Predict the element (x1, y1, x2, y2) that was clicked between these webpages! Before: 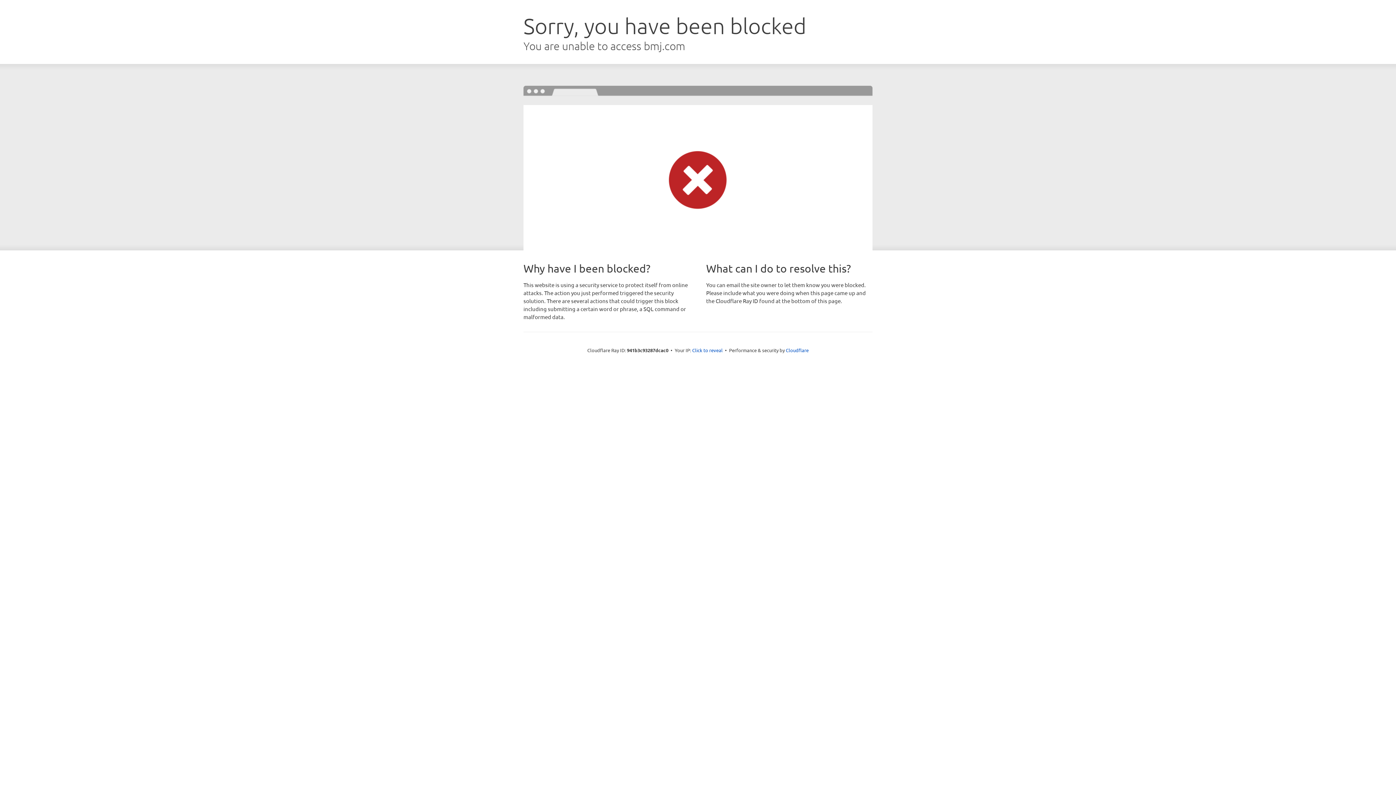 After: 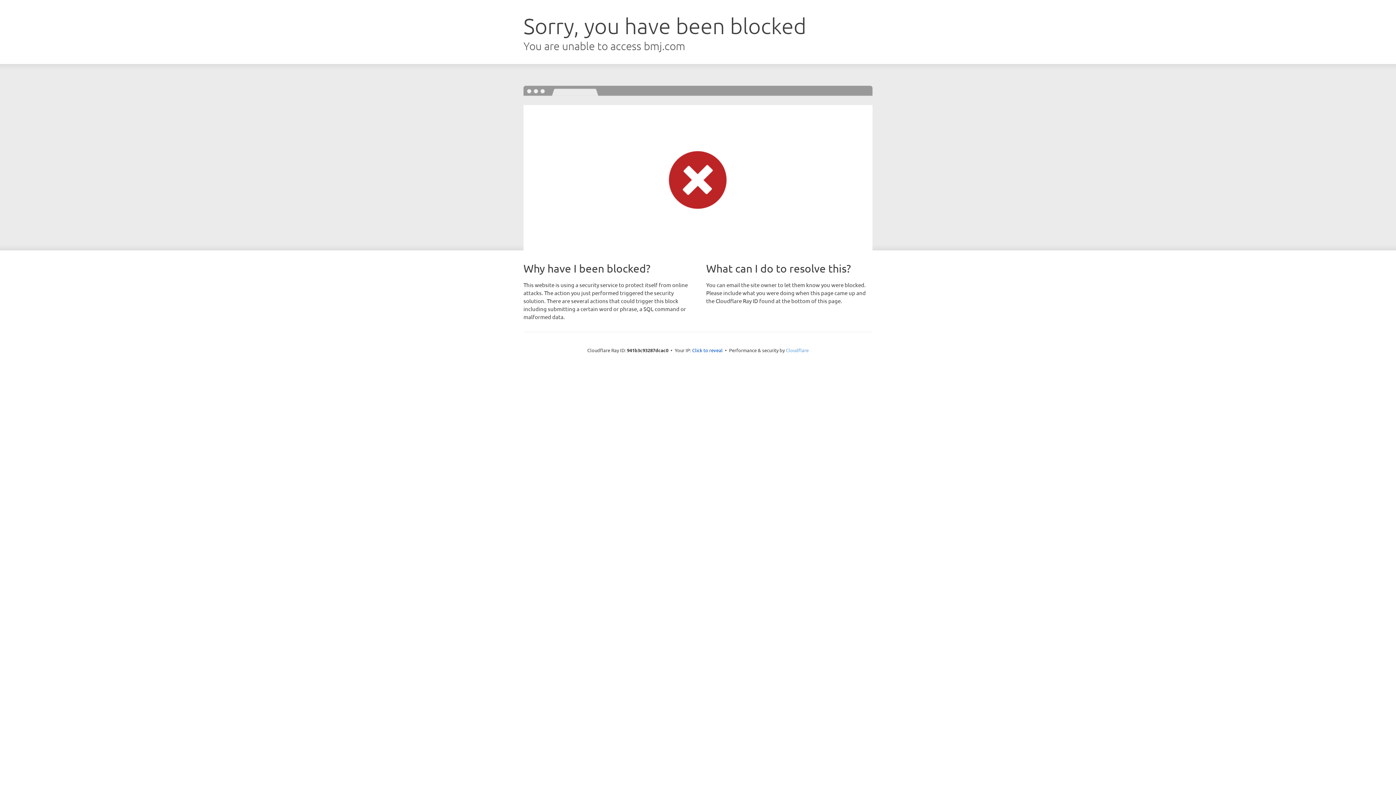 Action: label: Cloudflare bbox: (786, 347, 808, 353)